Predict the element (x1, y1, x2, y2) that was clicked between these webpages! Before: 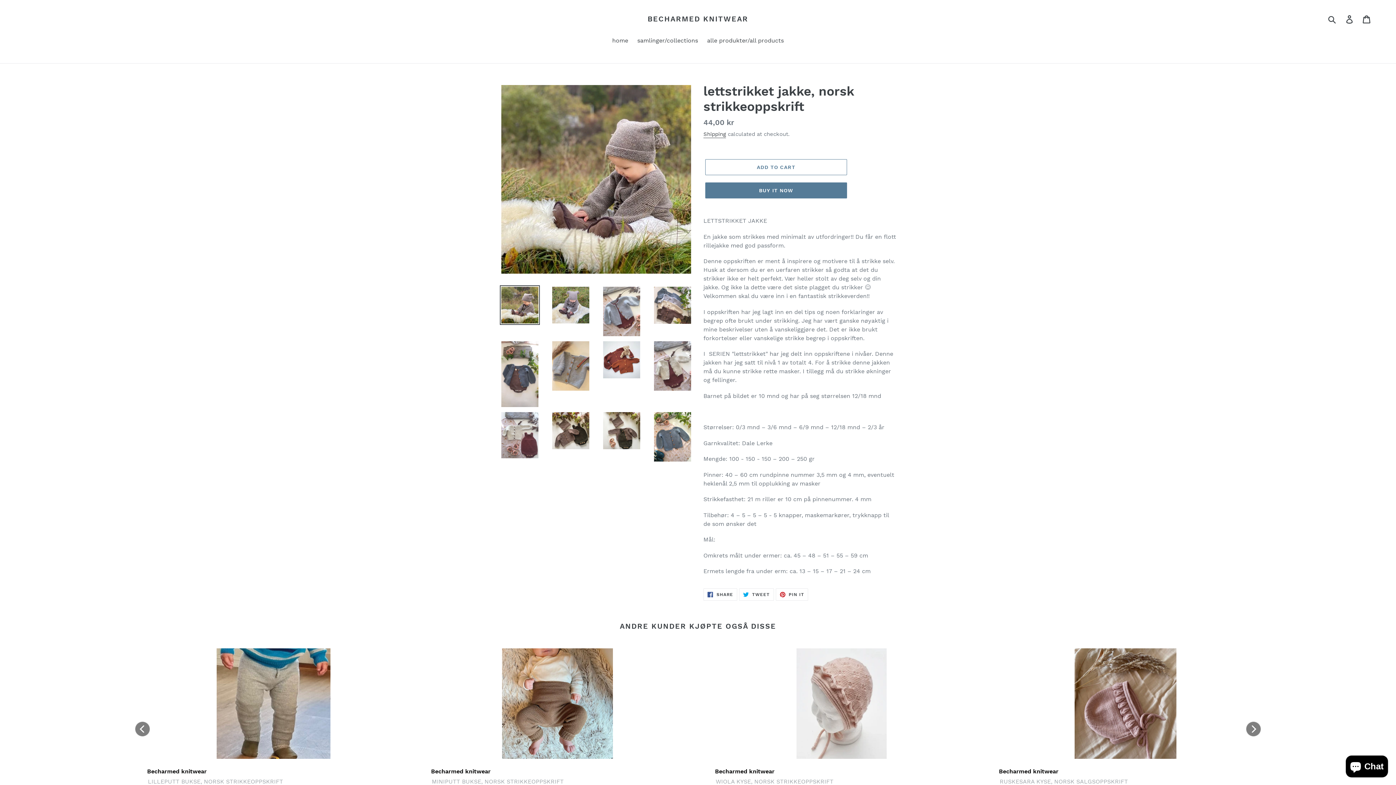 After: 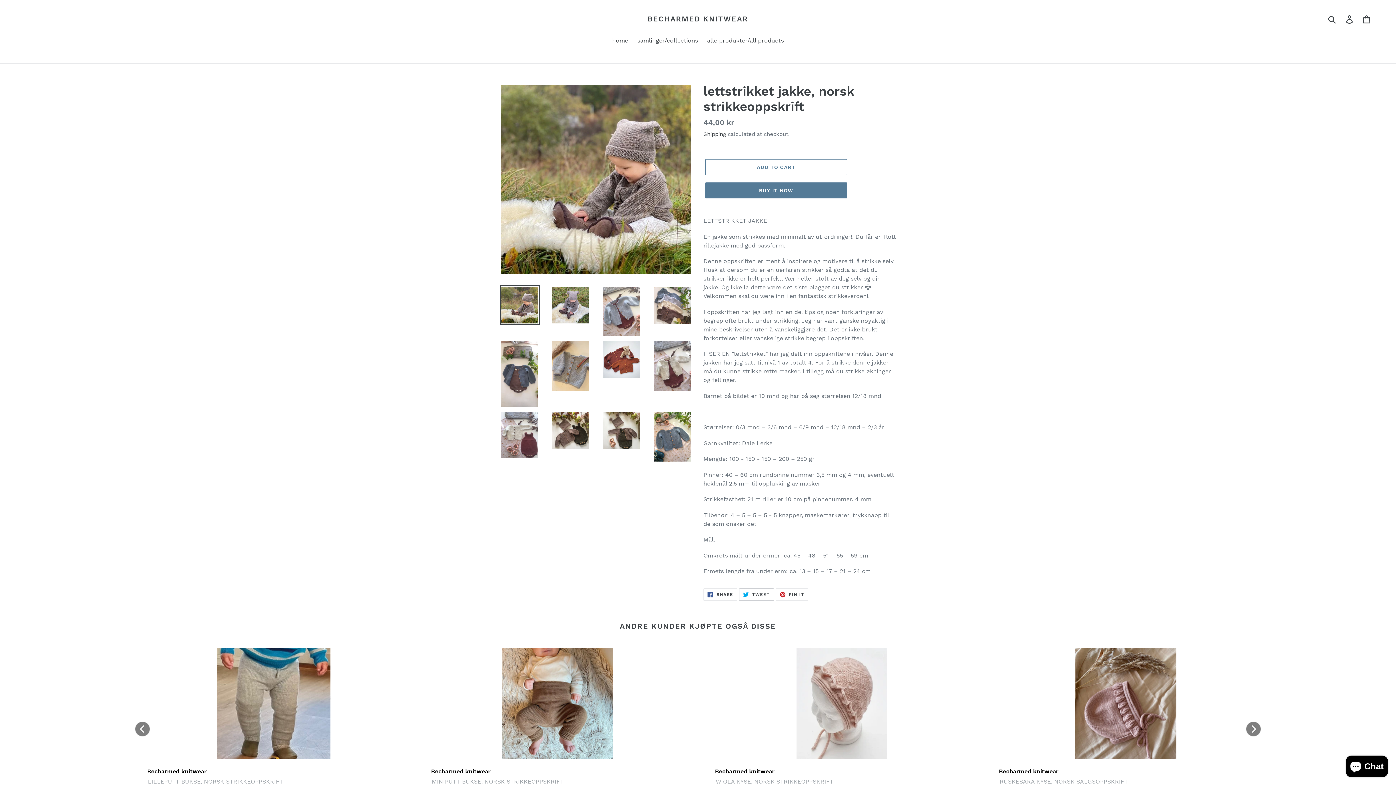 Action: bbox: (739, 588, 774, 601) label:  TWEET
TWEET ON TWITTER